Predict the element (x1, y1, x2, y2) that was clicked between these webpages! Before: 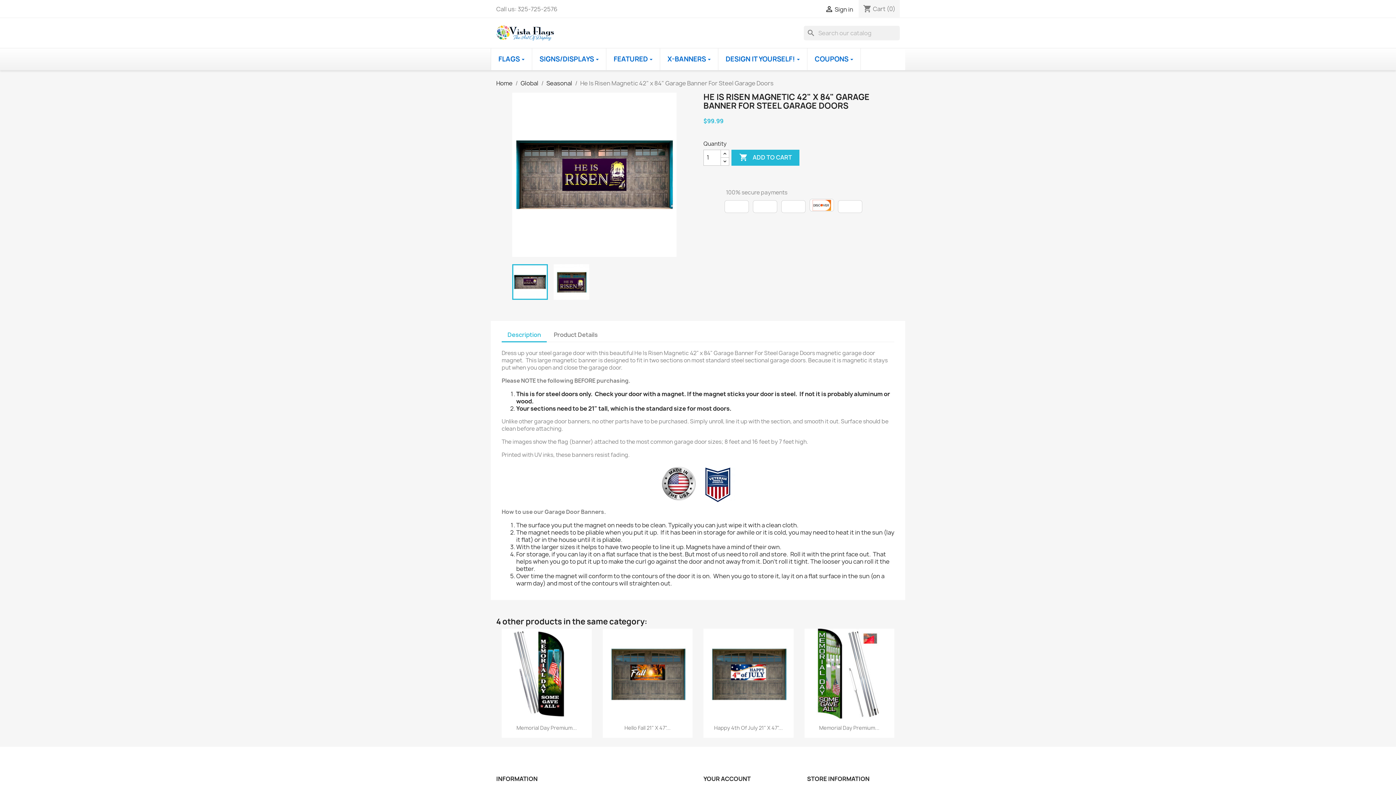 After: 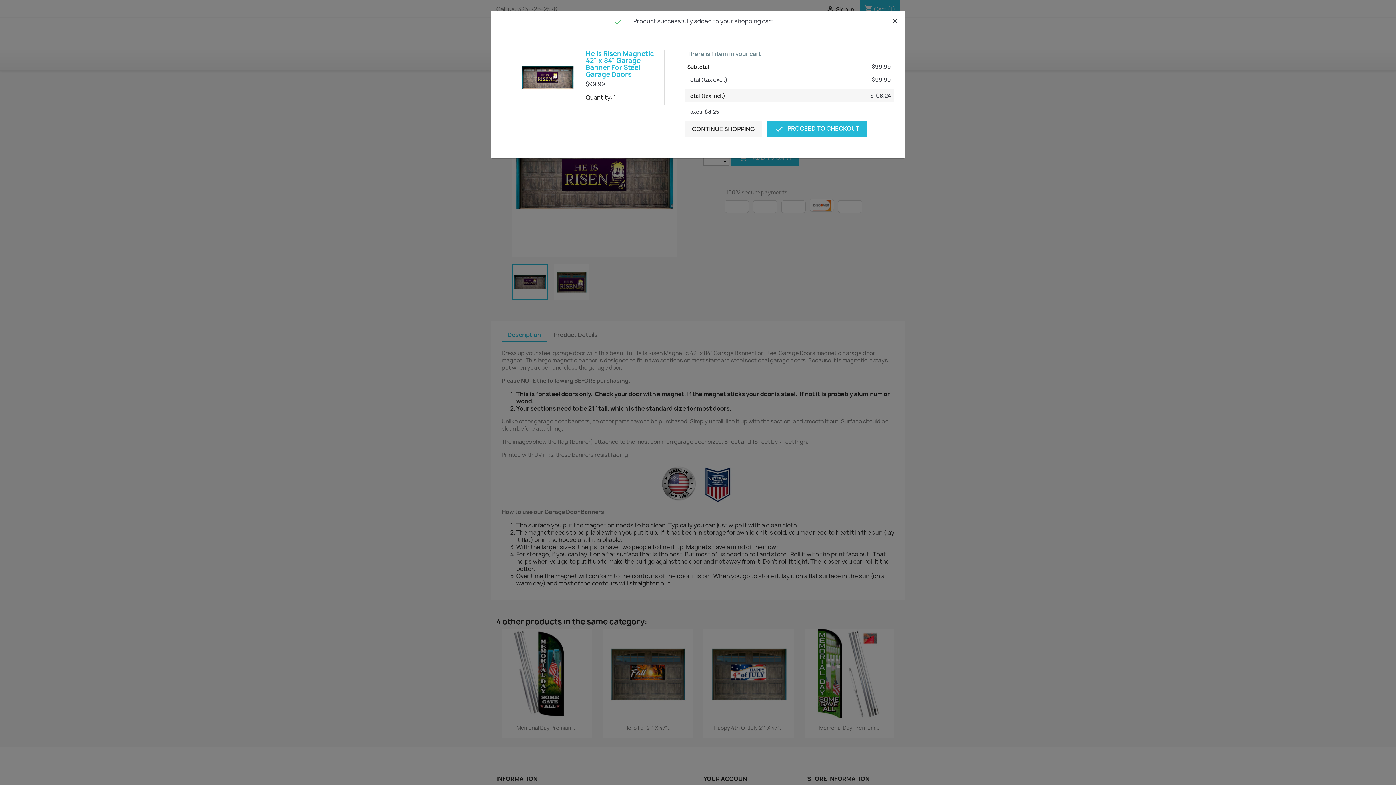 Action: bbox: (731, 149, 799, 165) label:  ADD TO CART